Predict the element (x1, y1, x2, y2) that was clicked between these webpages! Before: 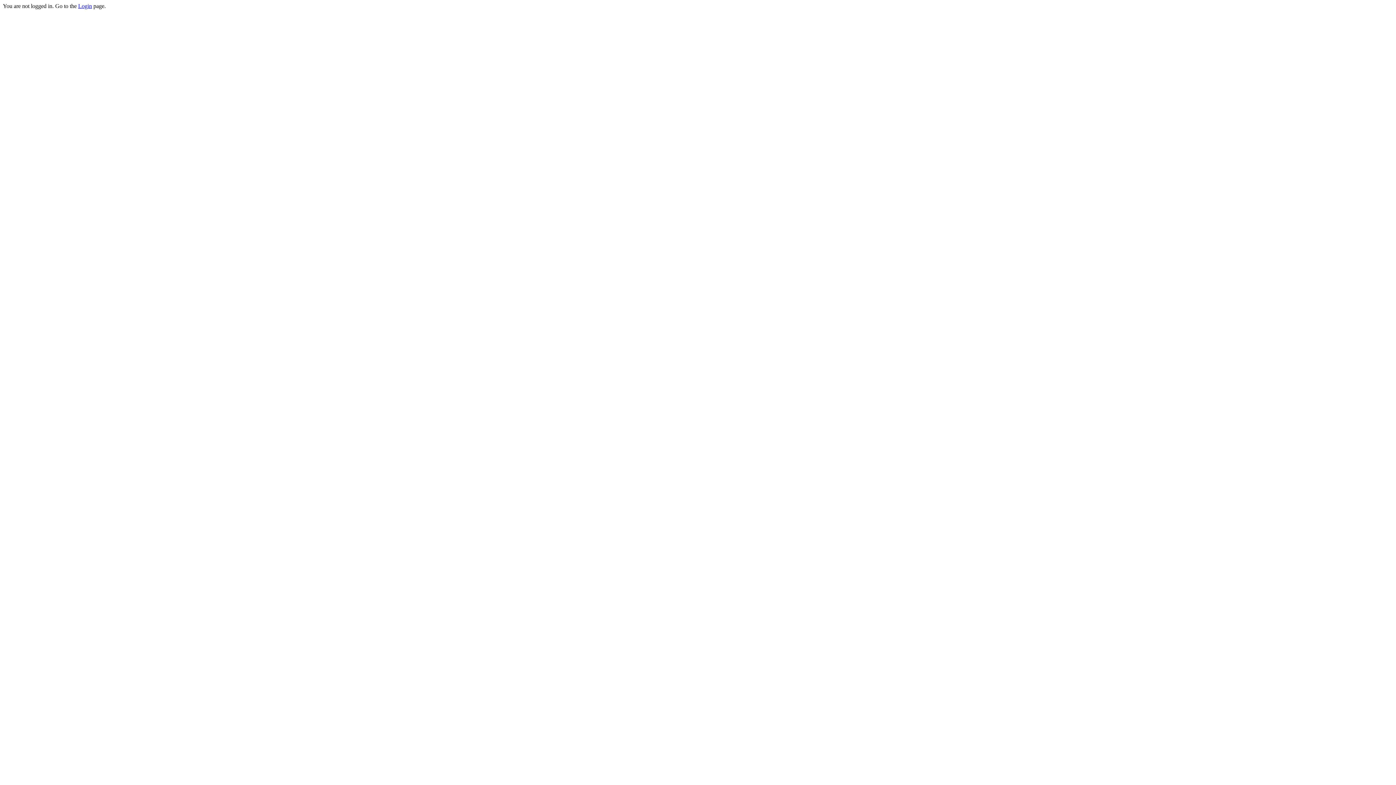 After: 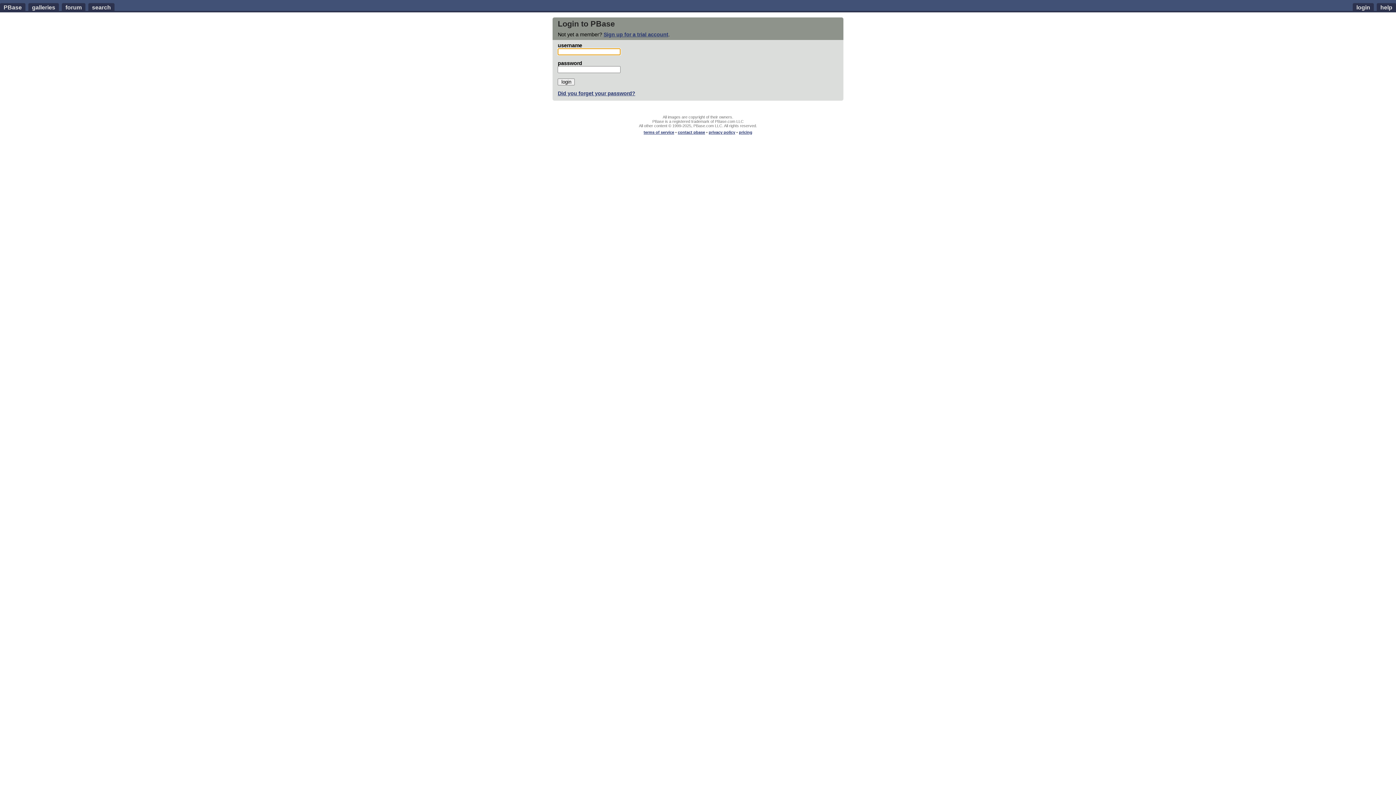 Action: bbox: (78, 2, 92, 9) label: Login